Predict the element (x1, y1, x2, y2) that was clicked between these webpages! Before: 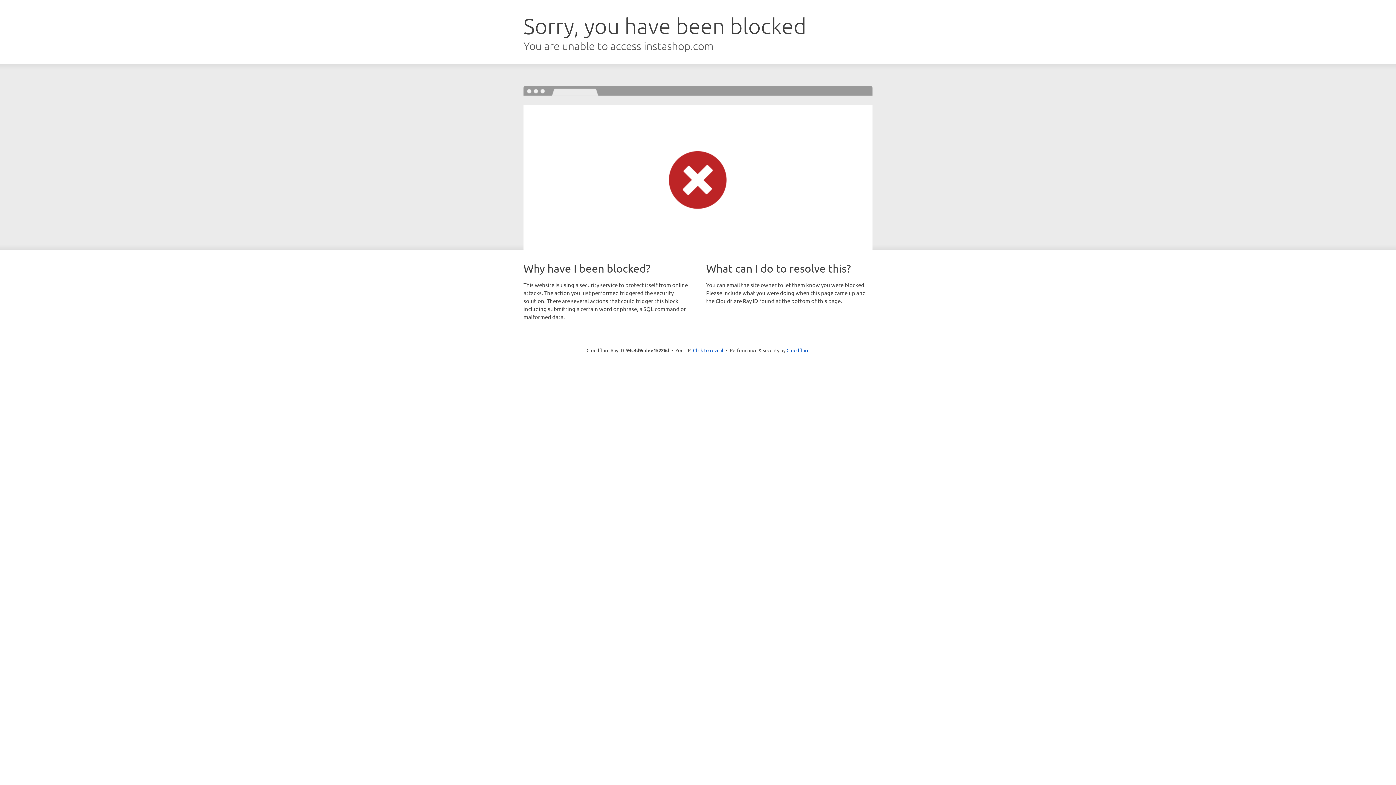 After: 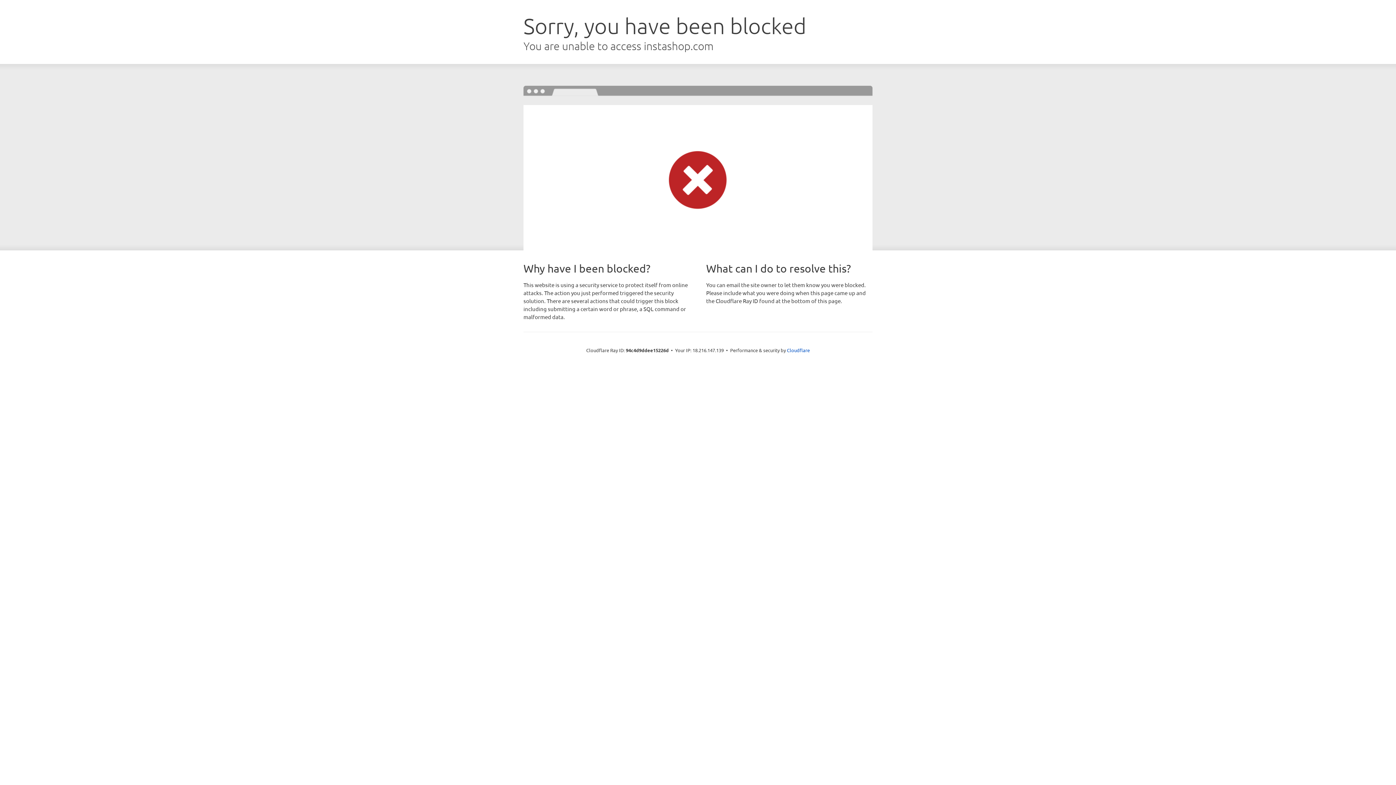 Action: bbox: (693, 346, 723, 353) label: Click to reveal